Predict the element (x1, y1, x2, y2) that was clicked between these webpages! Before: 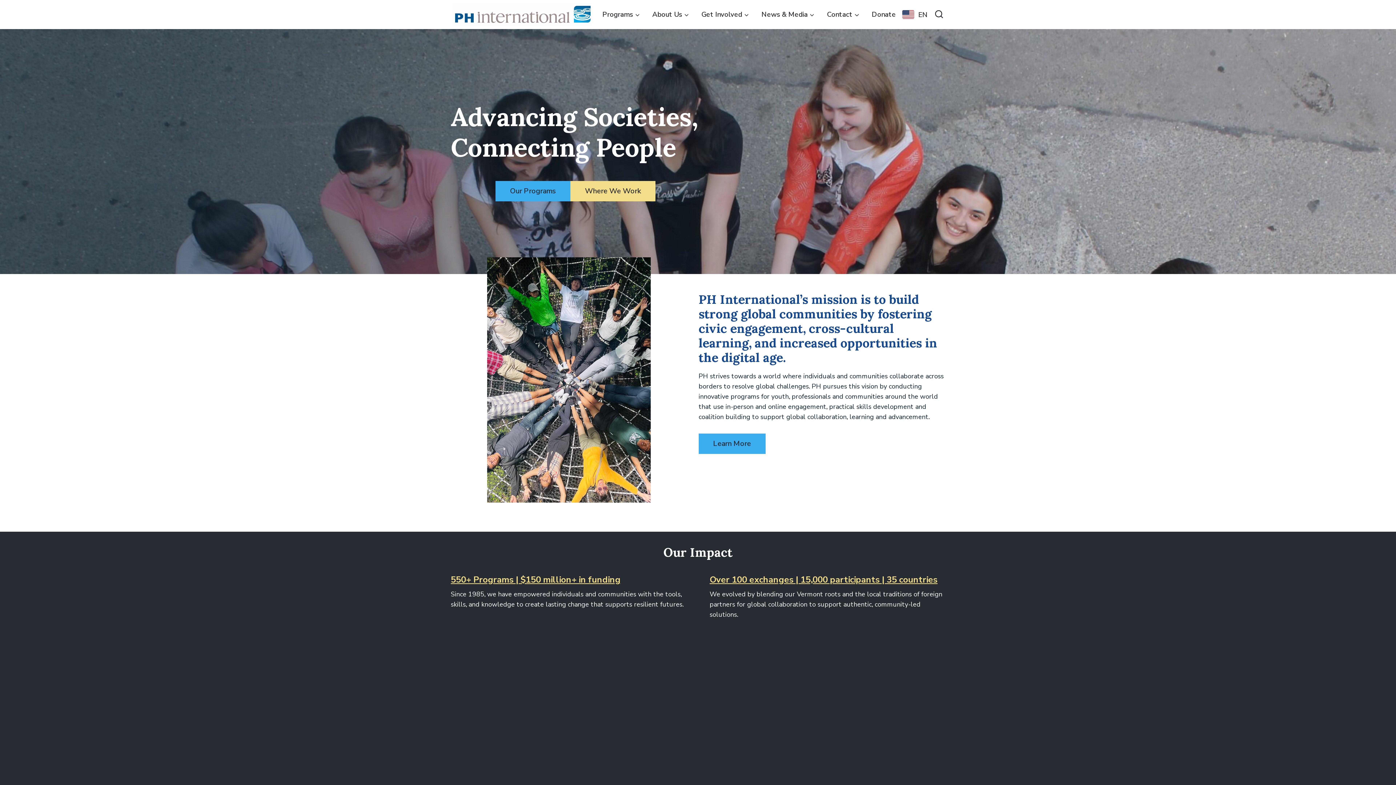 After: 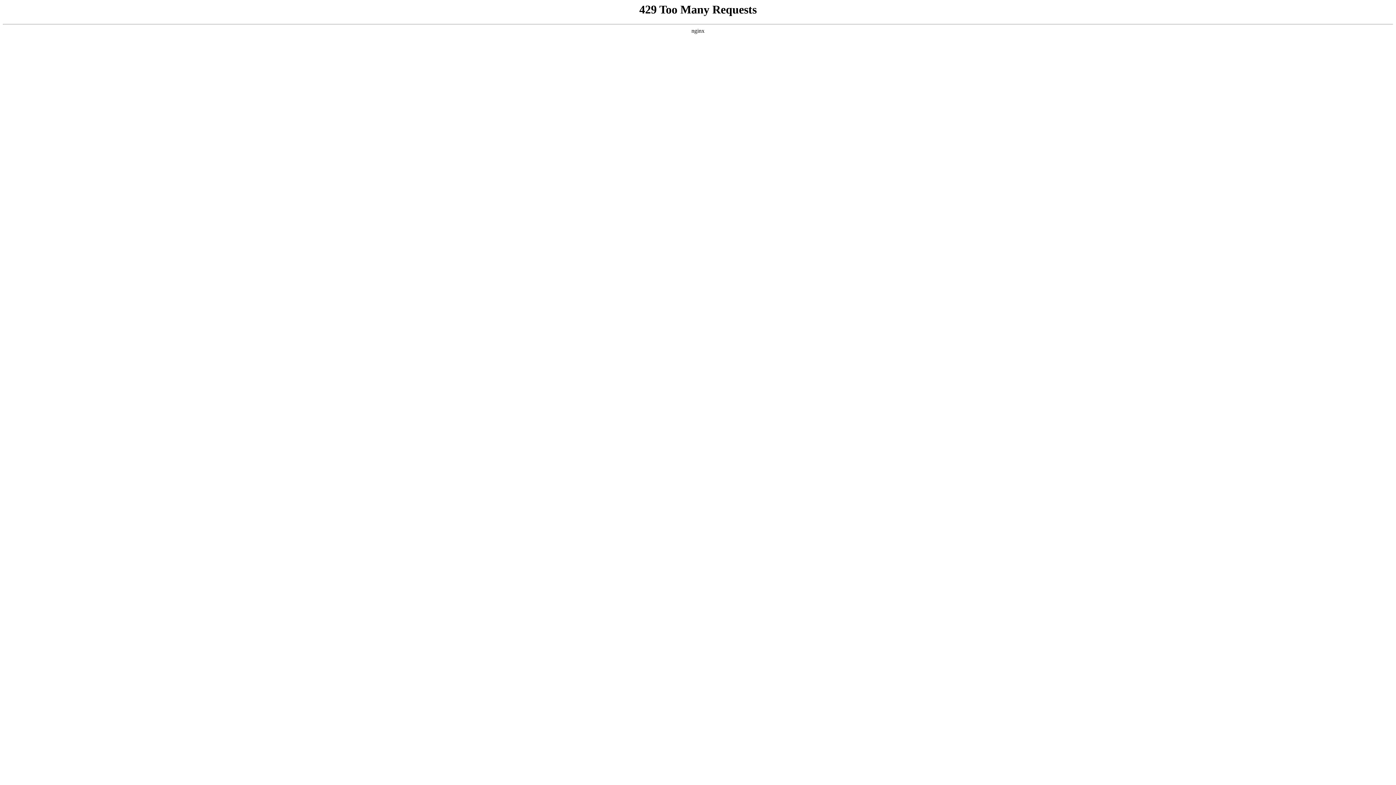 Action: bbox: (865, 0, 902, 29) label: Donate